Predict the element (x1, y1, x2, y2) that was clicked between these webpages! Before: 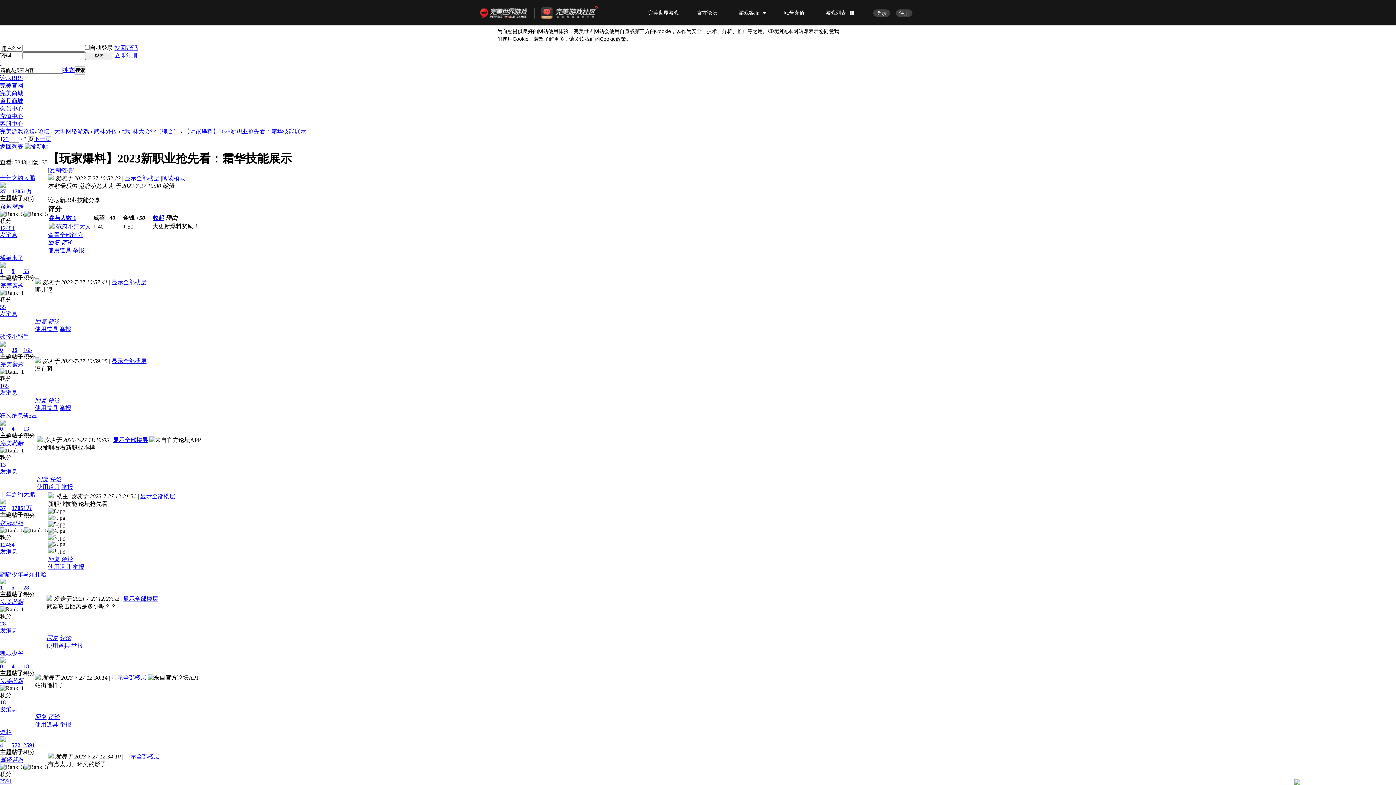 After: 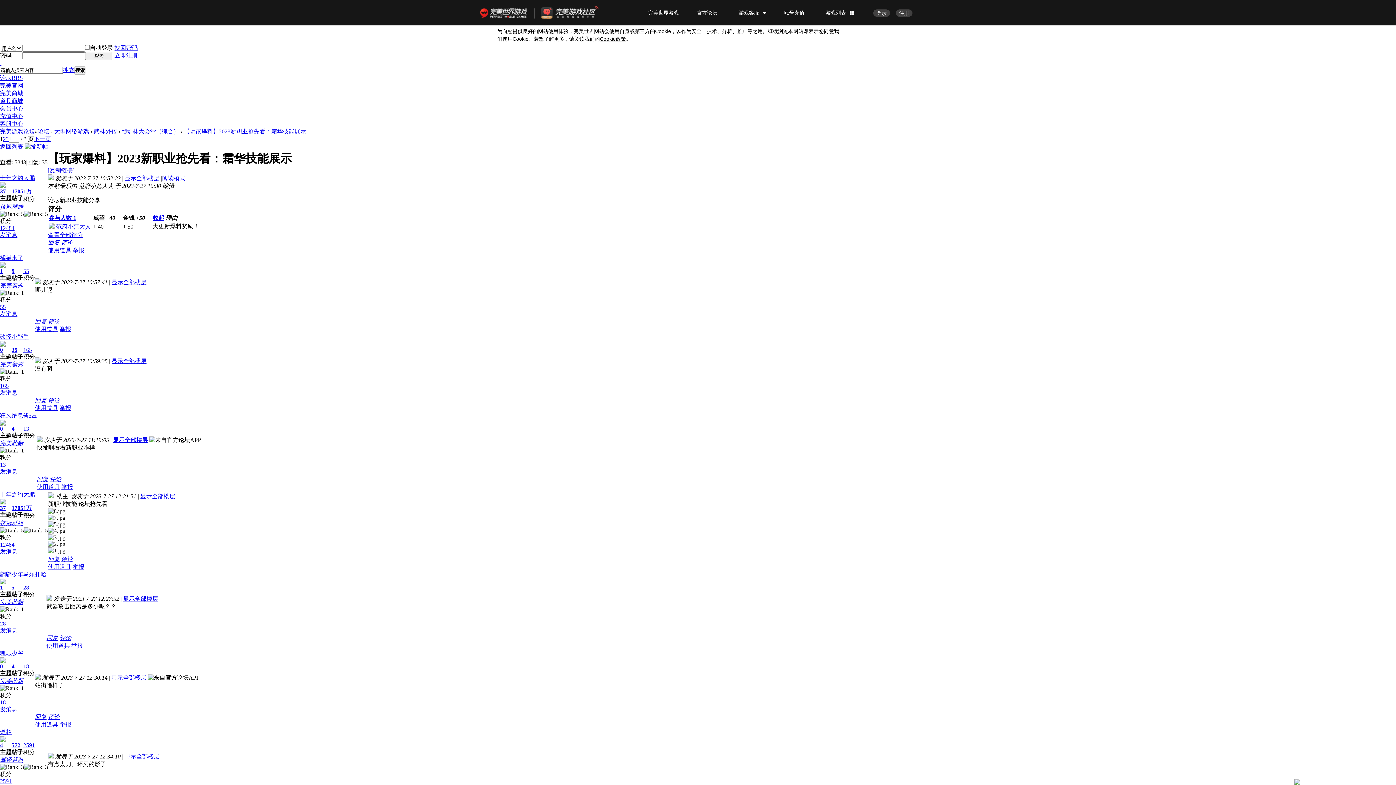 Action: bbox: (48, 223, 54, 229)